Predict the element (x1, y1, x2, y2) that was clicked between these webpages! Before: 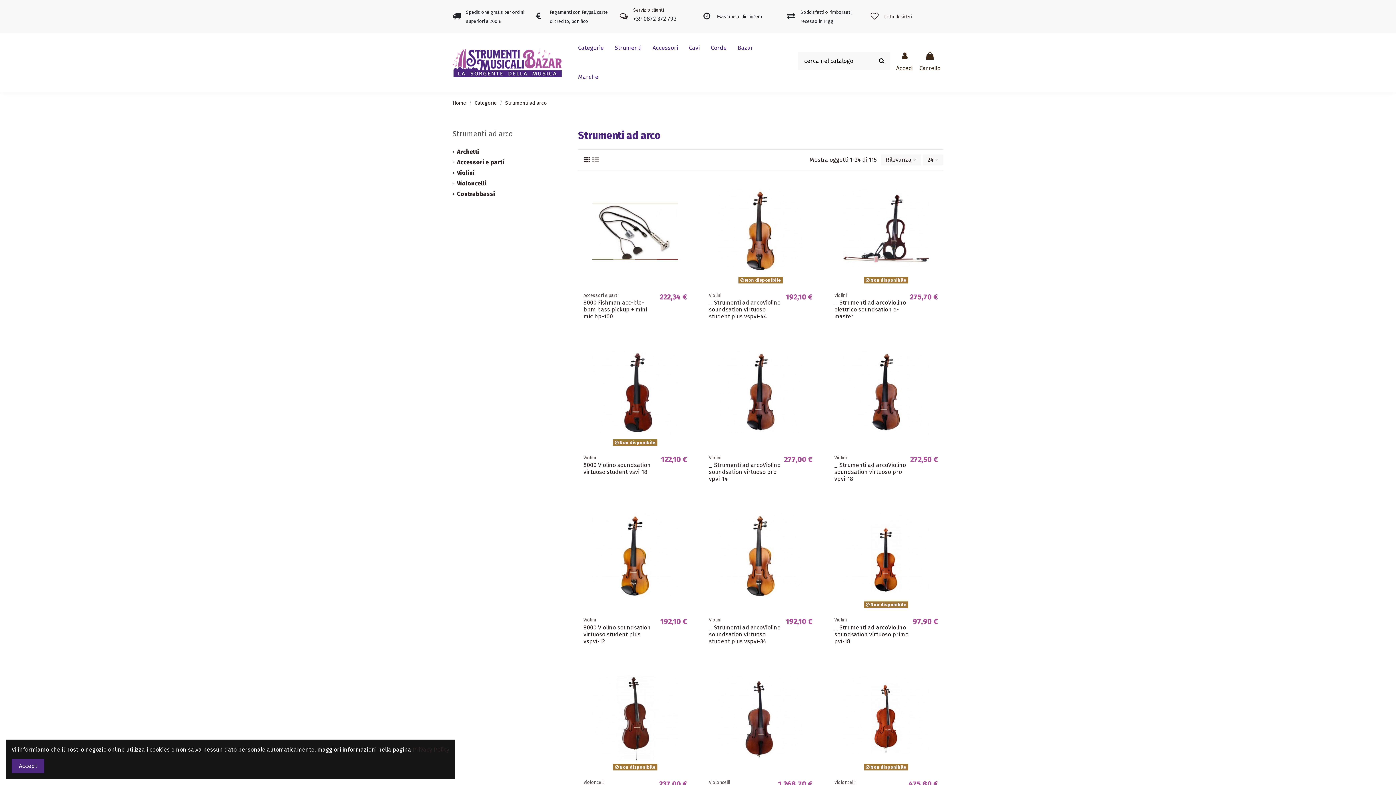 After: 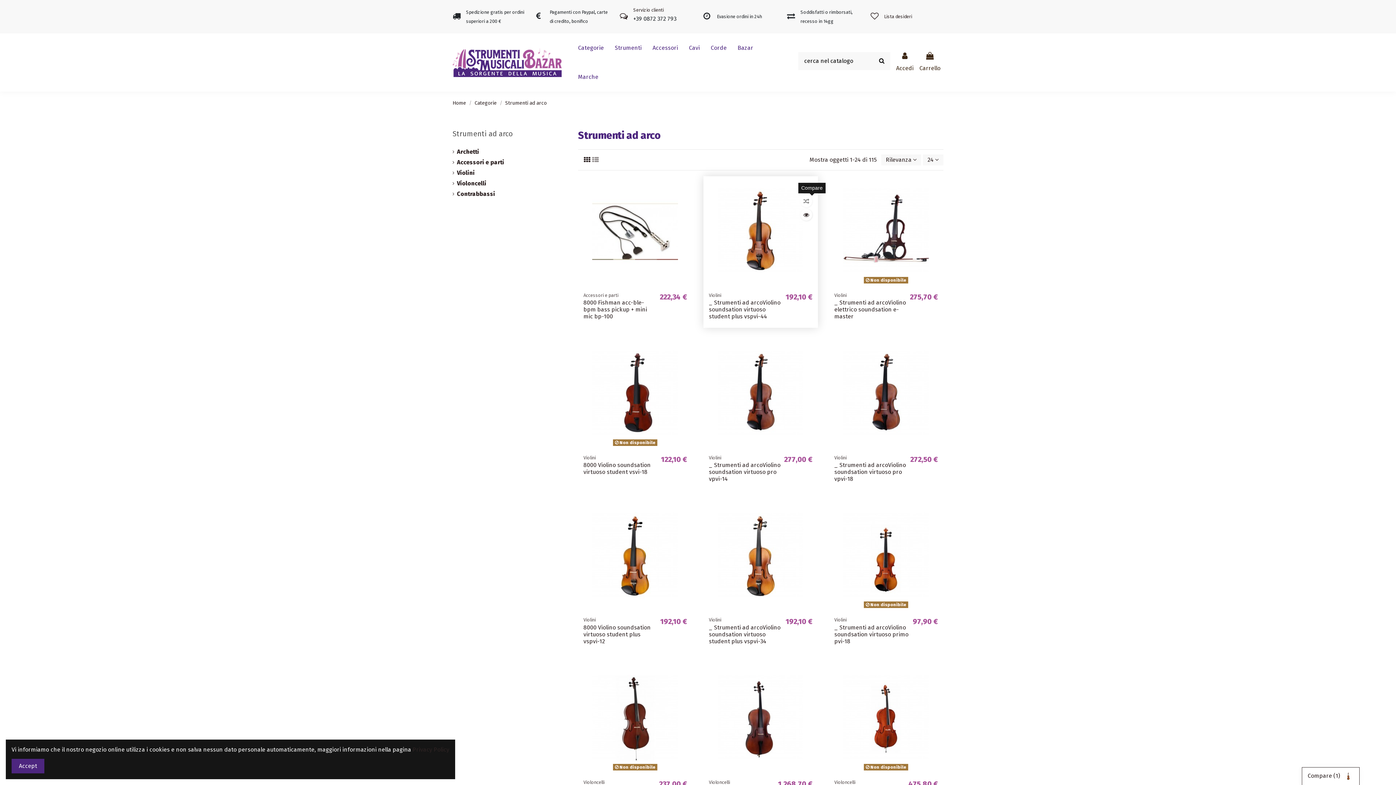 Action: bbox: (806, 195, 818, 207)